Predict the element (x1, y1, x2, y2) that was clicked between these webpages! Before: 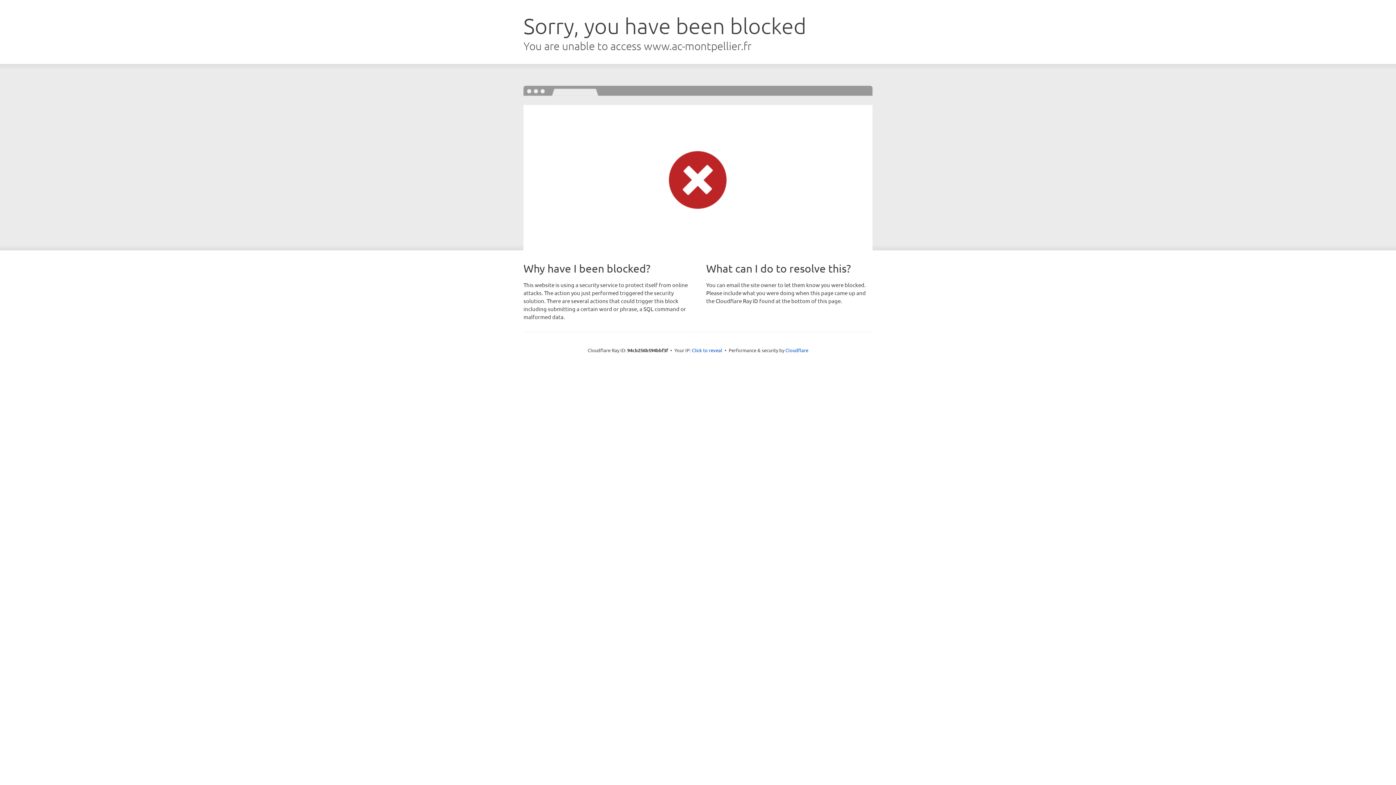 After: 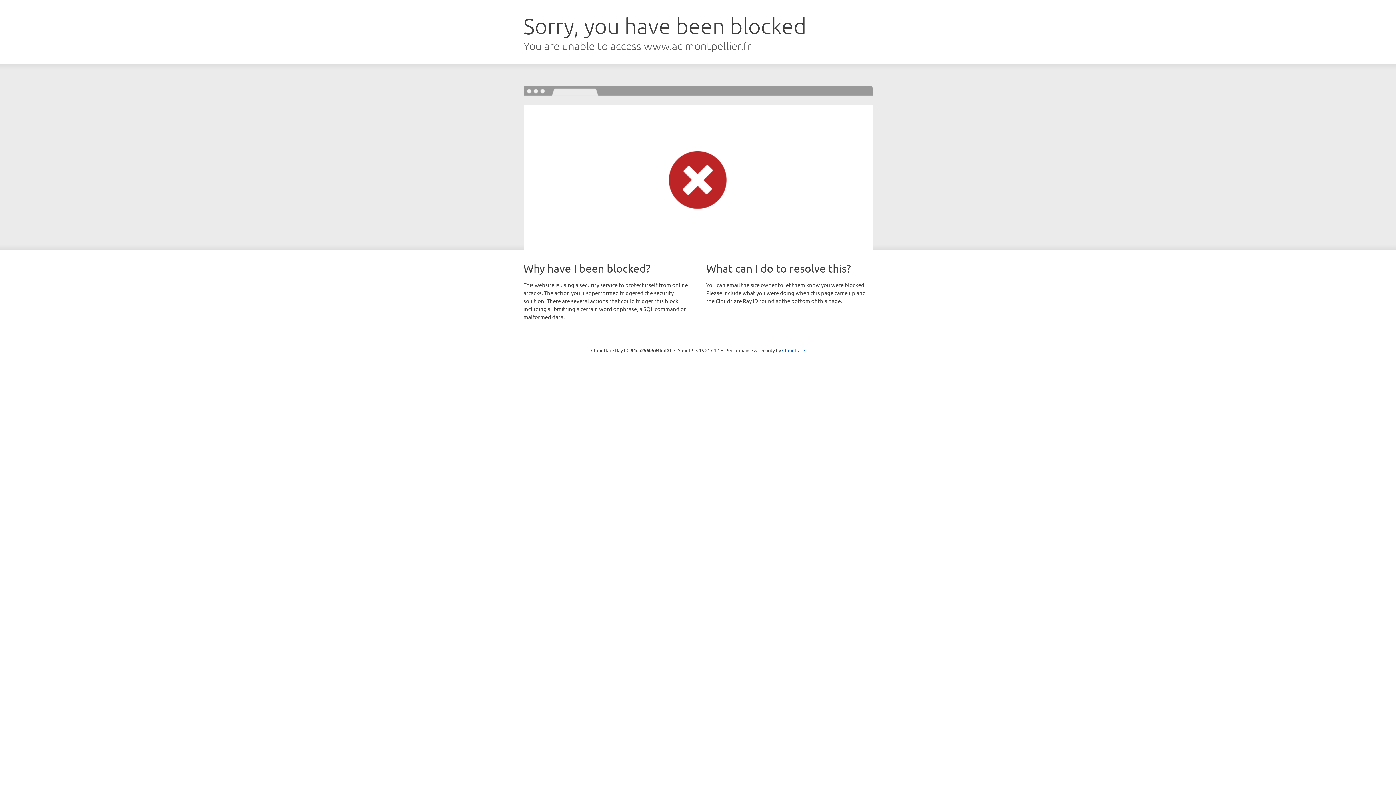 Action: bbox: (692, 346, 722, 353) label: Click to reveal